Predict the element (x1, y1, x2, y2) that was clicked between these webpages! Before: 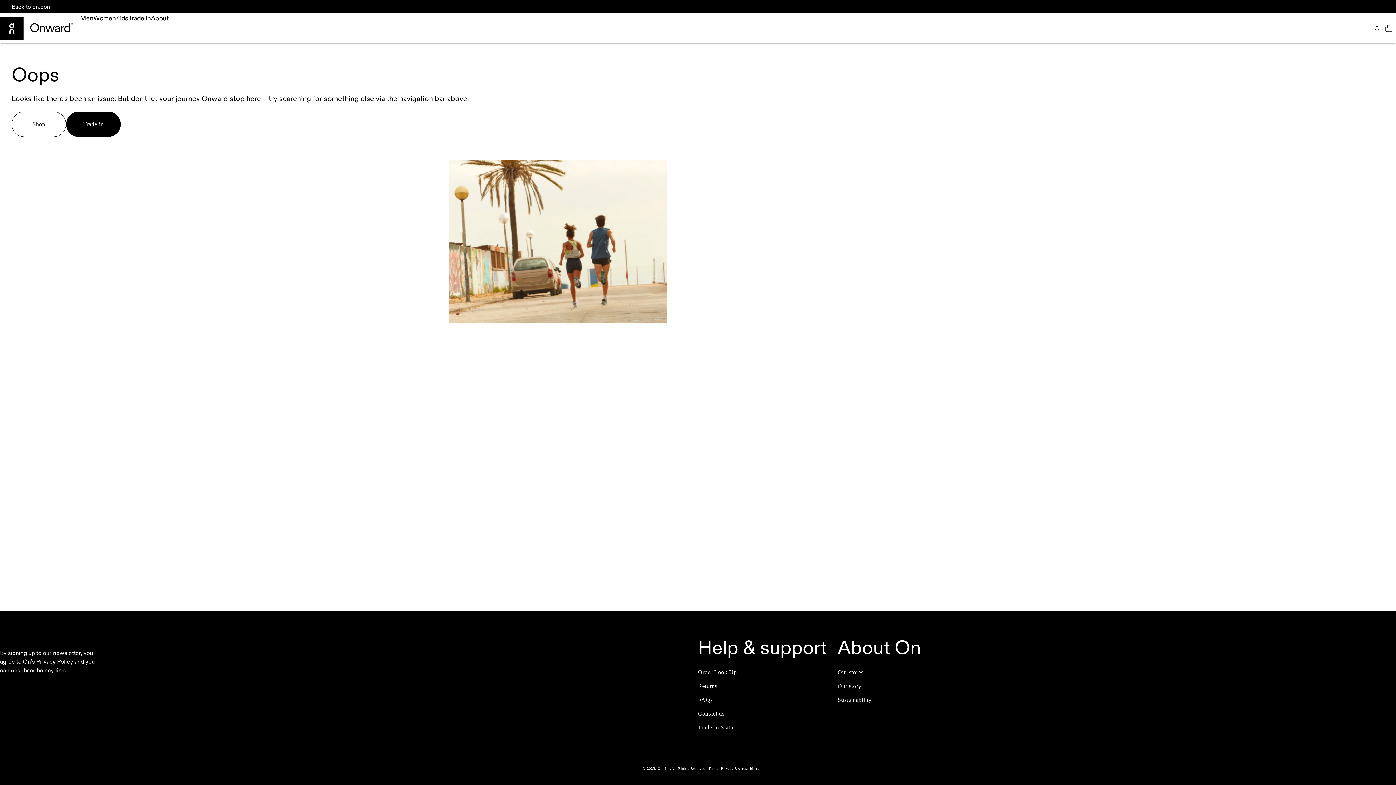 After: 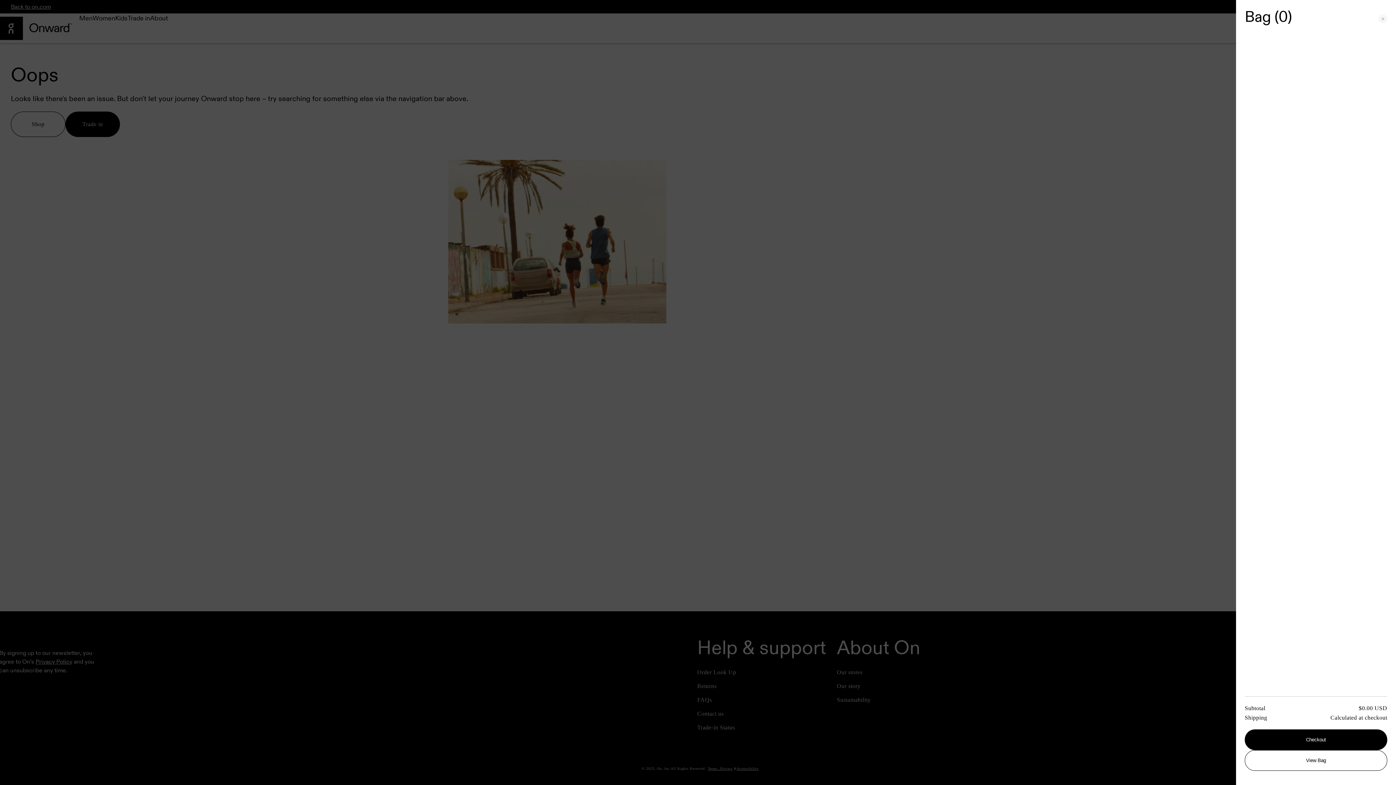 Action: label: Bag bbox: (1381, 20, 1397, 36)